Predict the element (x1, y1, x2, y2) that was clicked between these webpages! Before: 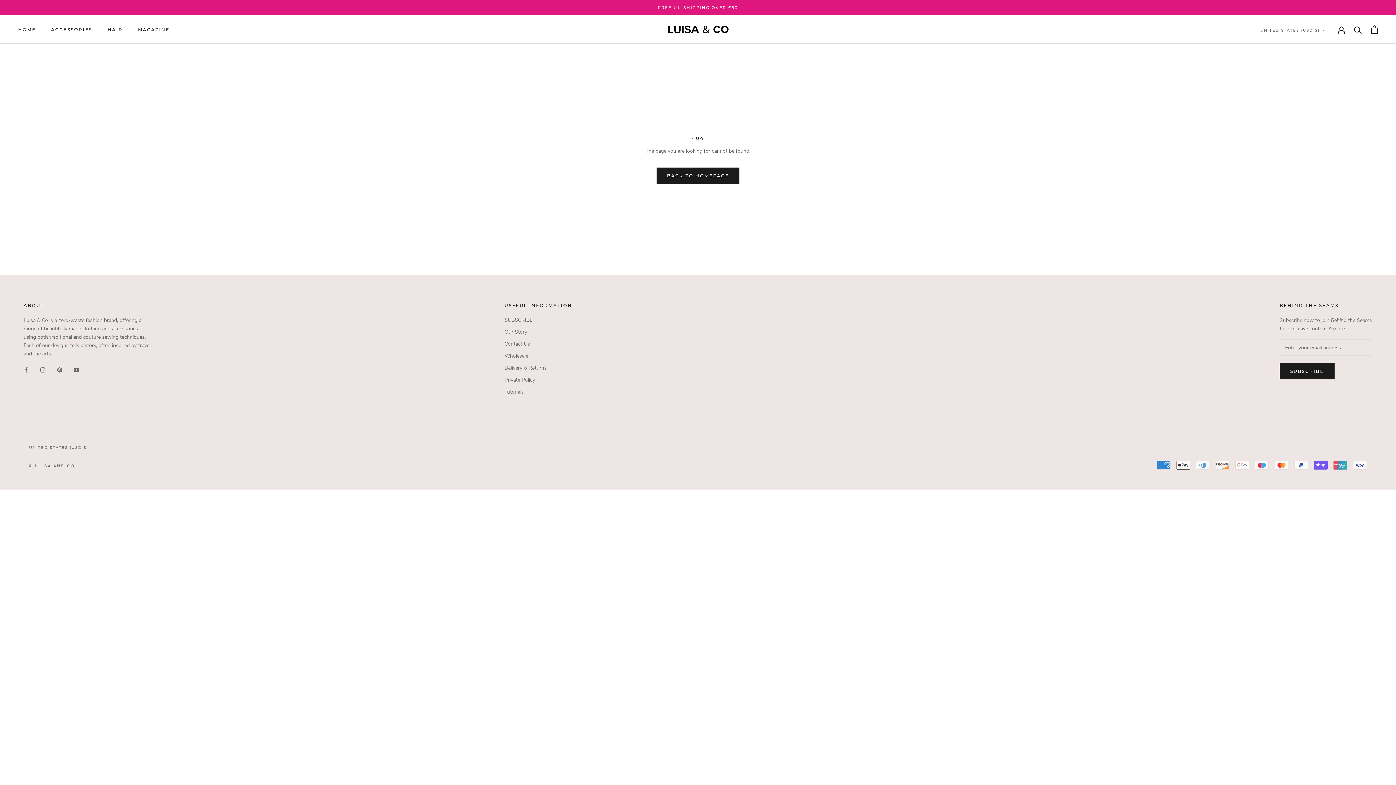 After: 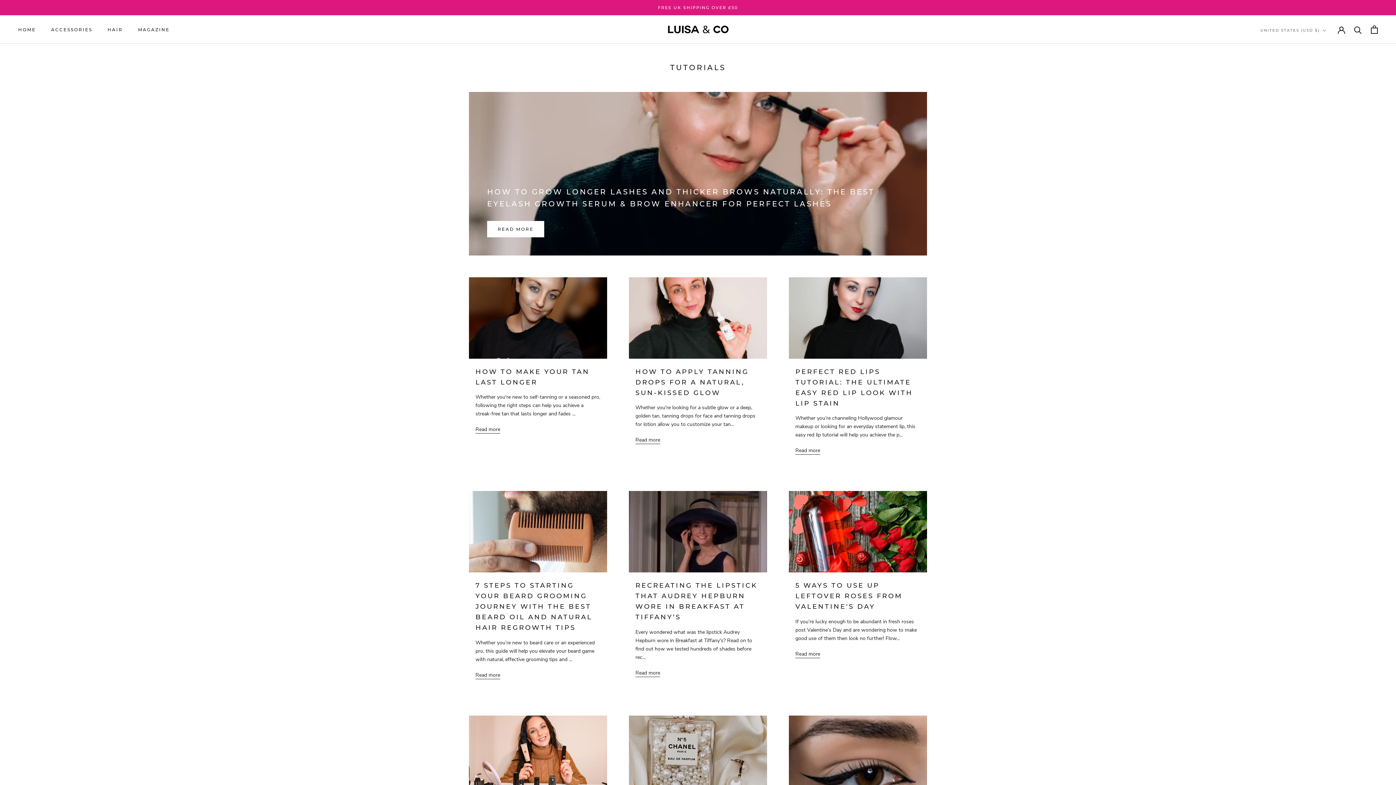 Action: bbox: (504, 388, 572, 396) label: Tutorials